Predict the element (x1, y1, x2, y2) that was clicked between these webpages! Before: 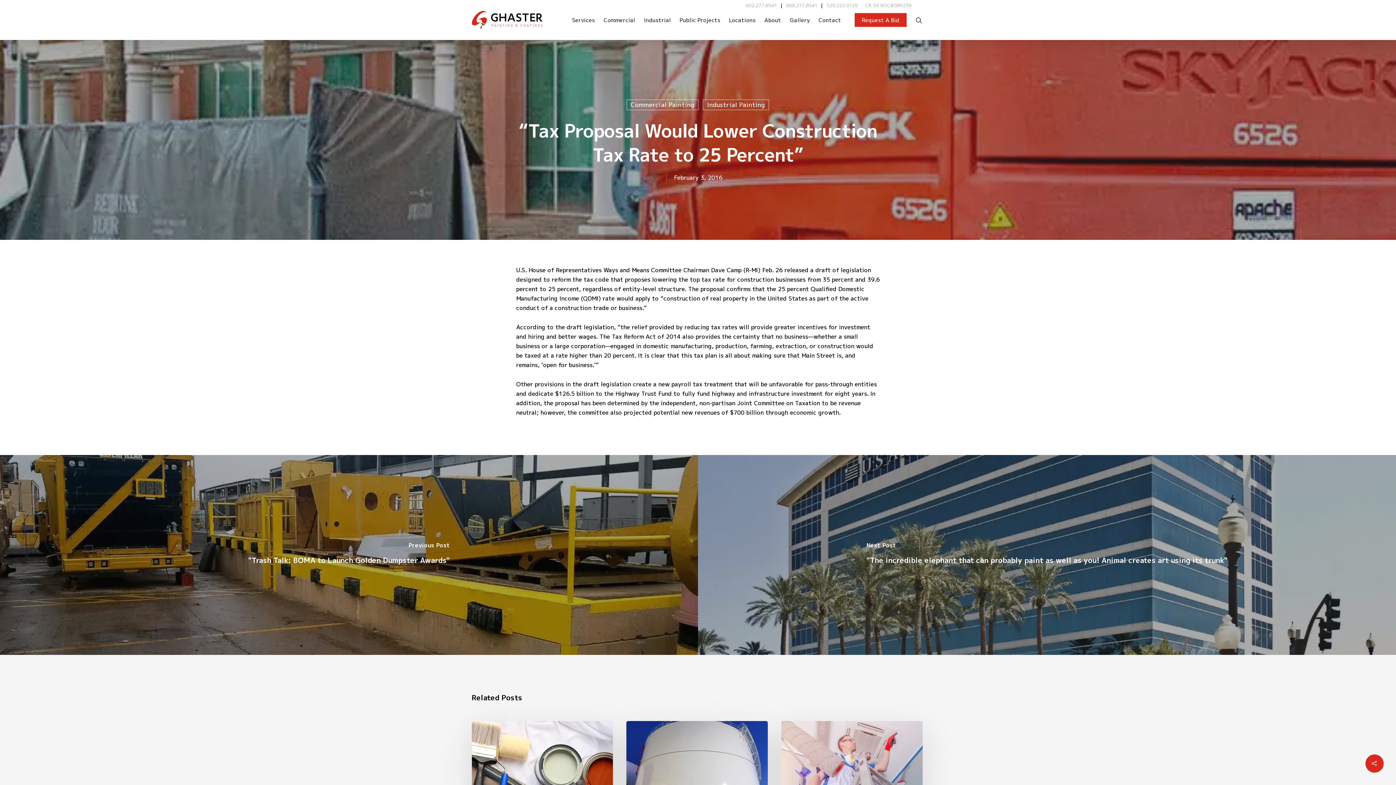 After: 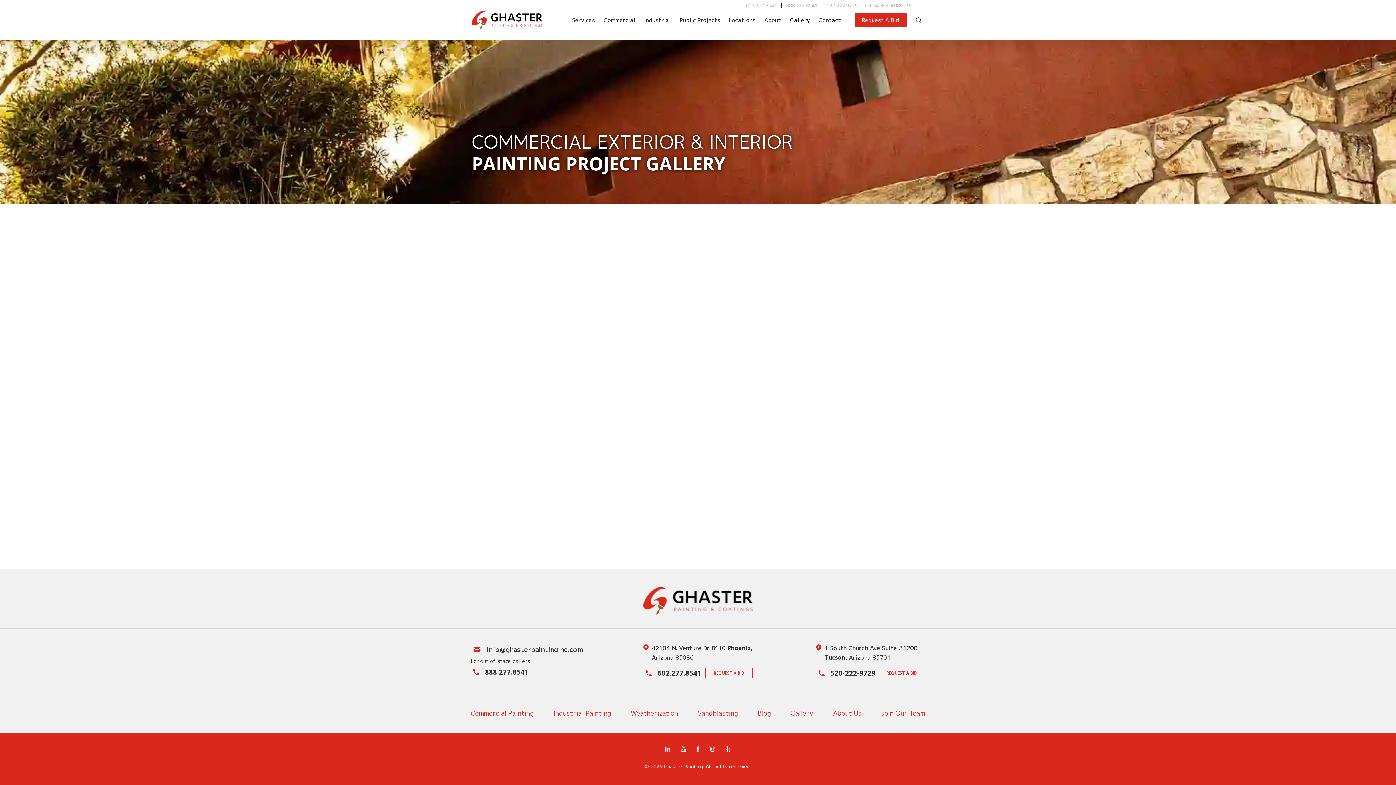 Action: bbox: (785, 9, 814, 30) label: Gallery